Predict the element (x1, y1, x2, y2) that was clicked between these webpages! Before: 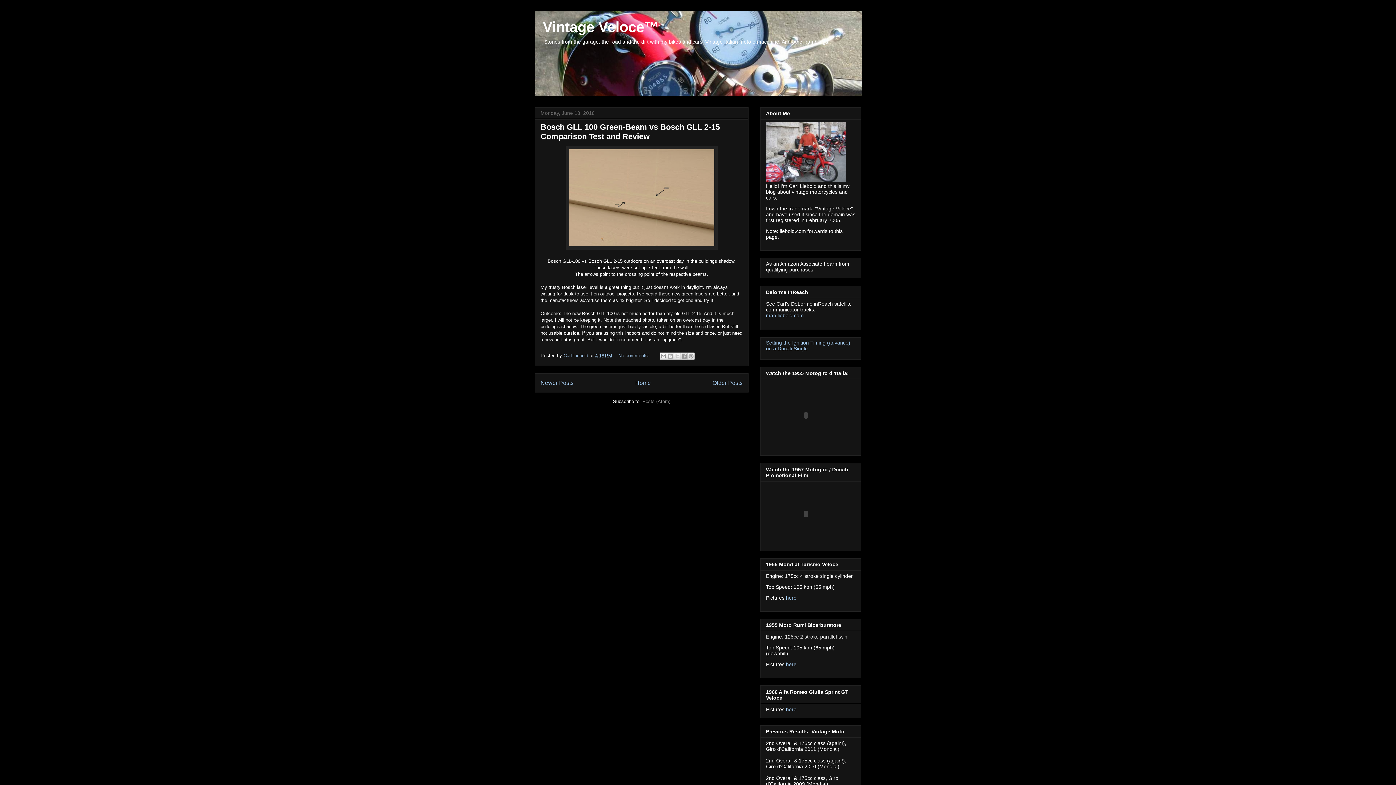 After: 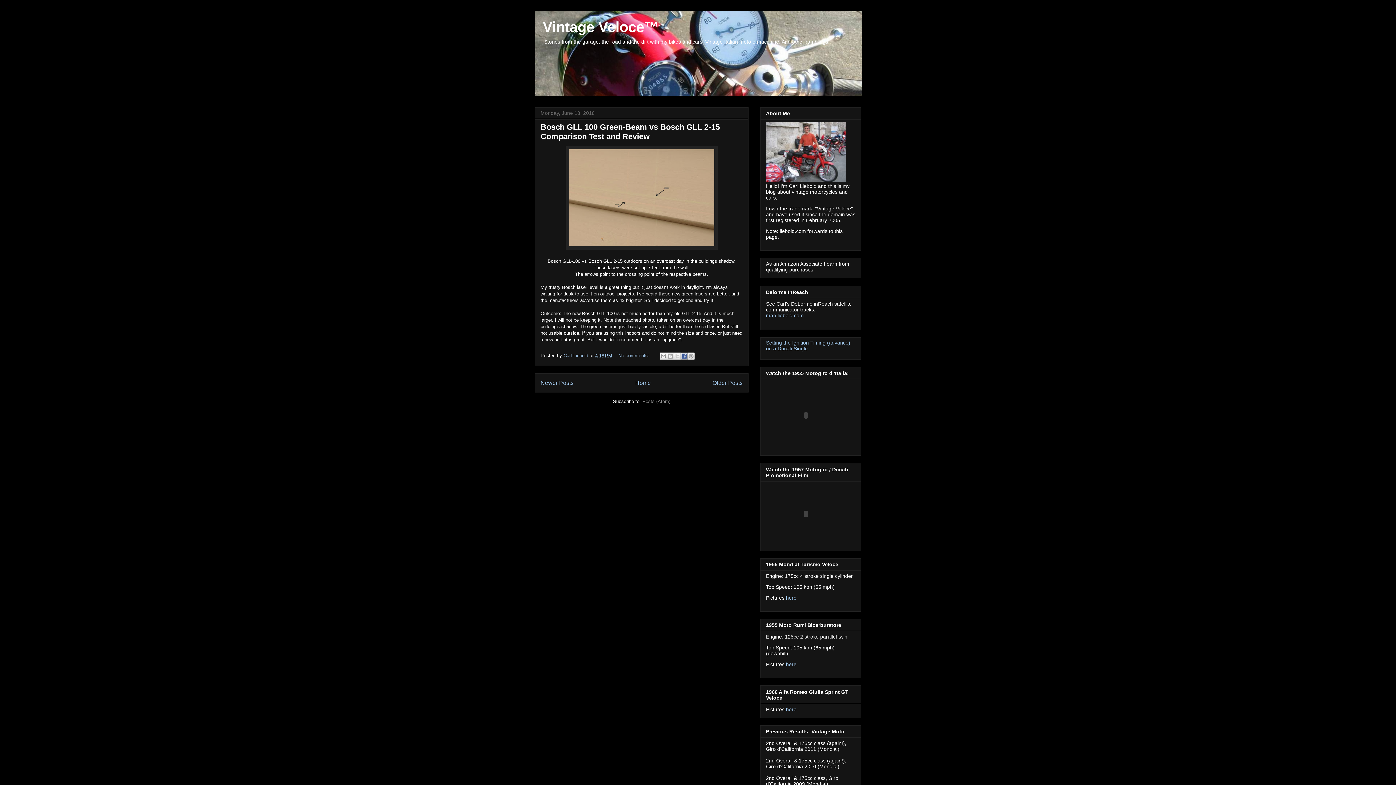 Action: bbox: (680, 352, 688, 360) label: Share to Facebook